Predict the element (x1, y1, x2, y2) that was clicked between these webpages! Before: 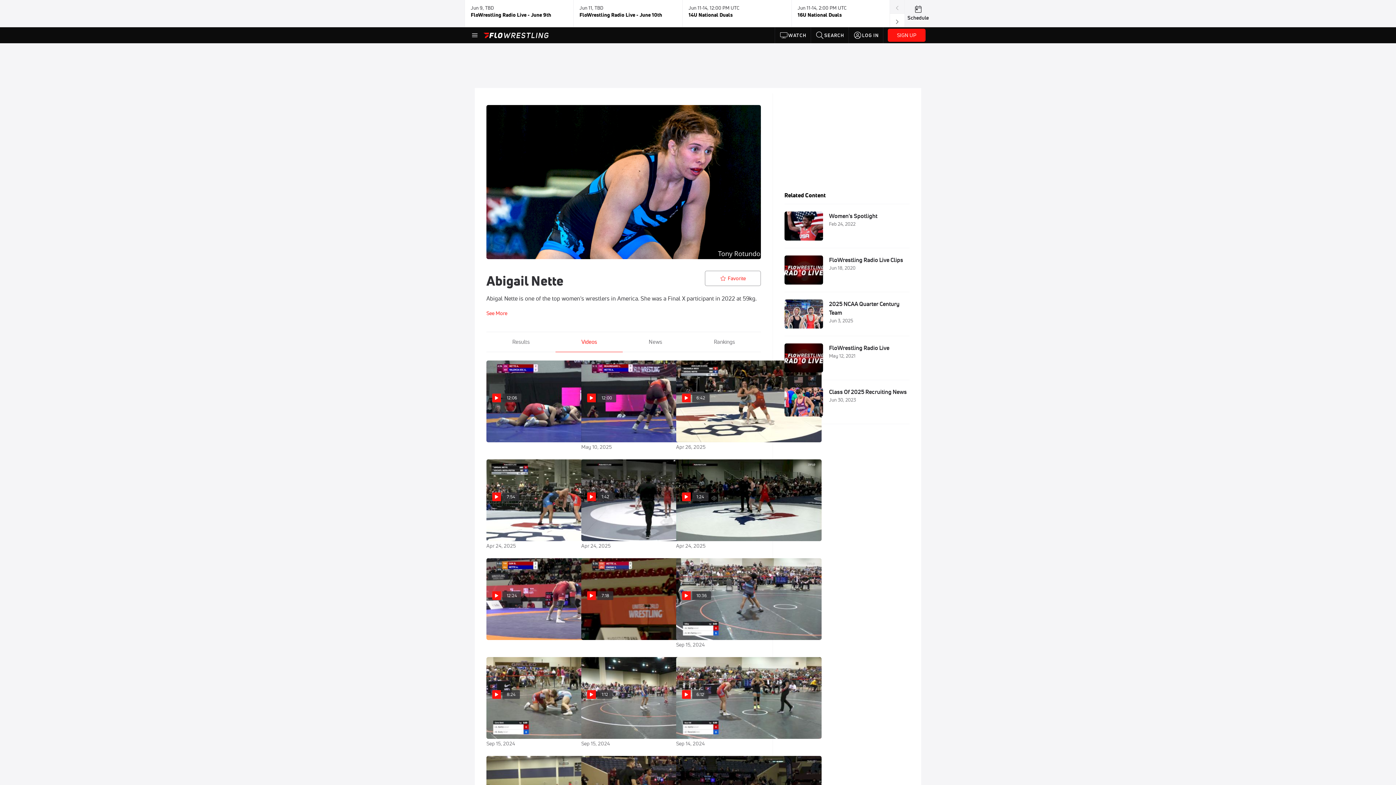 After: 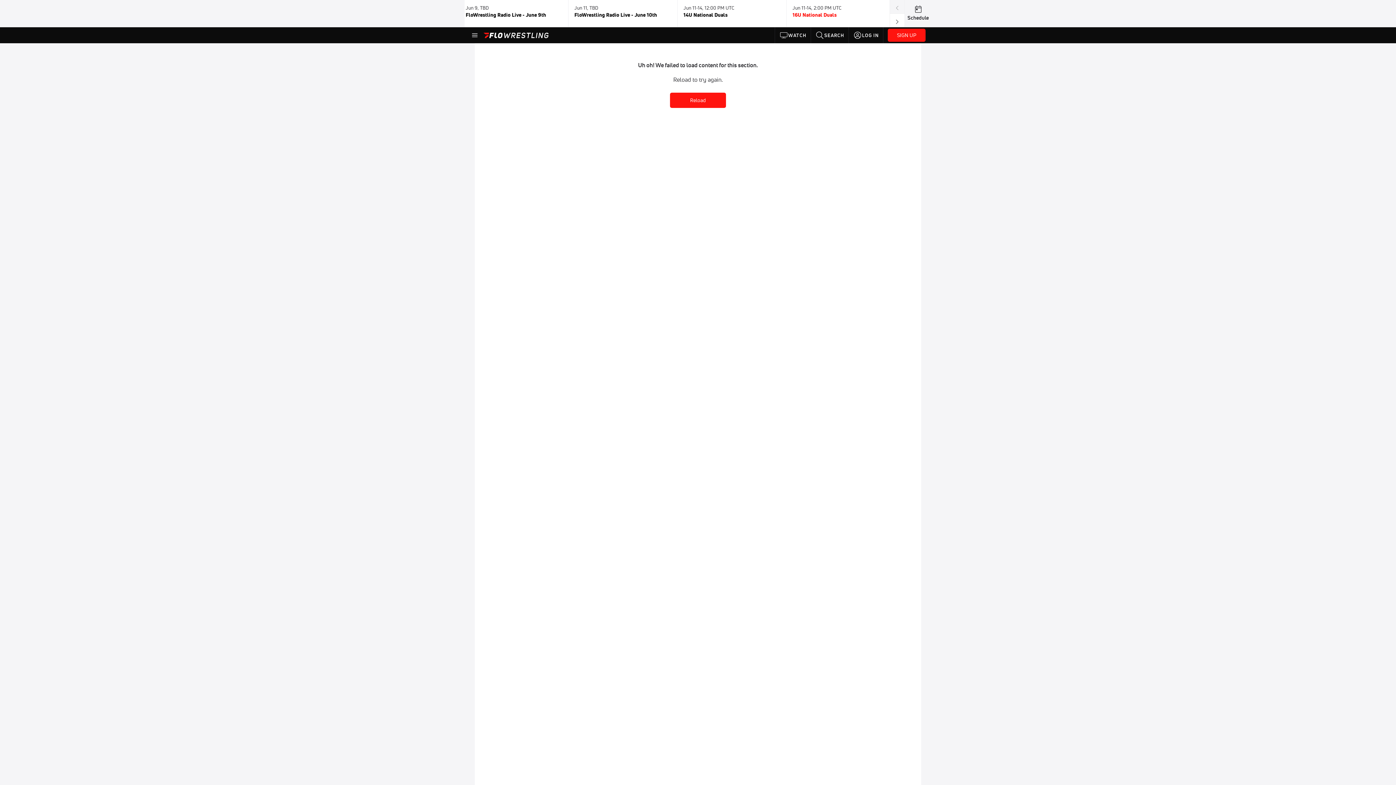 Action: bbox: (797, 2, 894, 24) label: Jun 11-14, 2:00 PM UTC
16U National Duals